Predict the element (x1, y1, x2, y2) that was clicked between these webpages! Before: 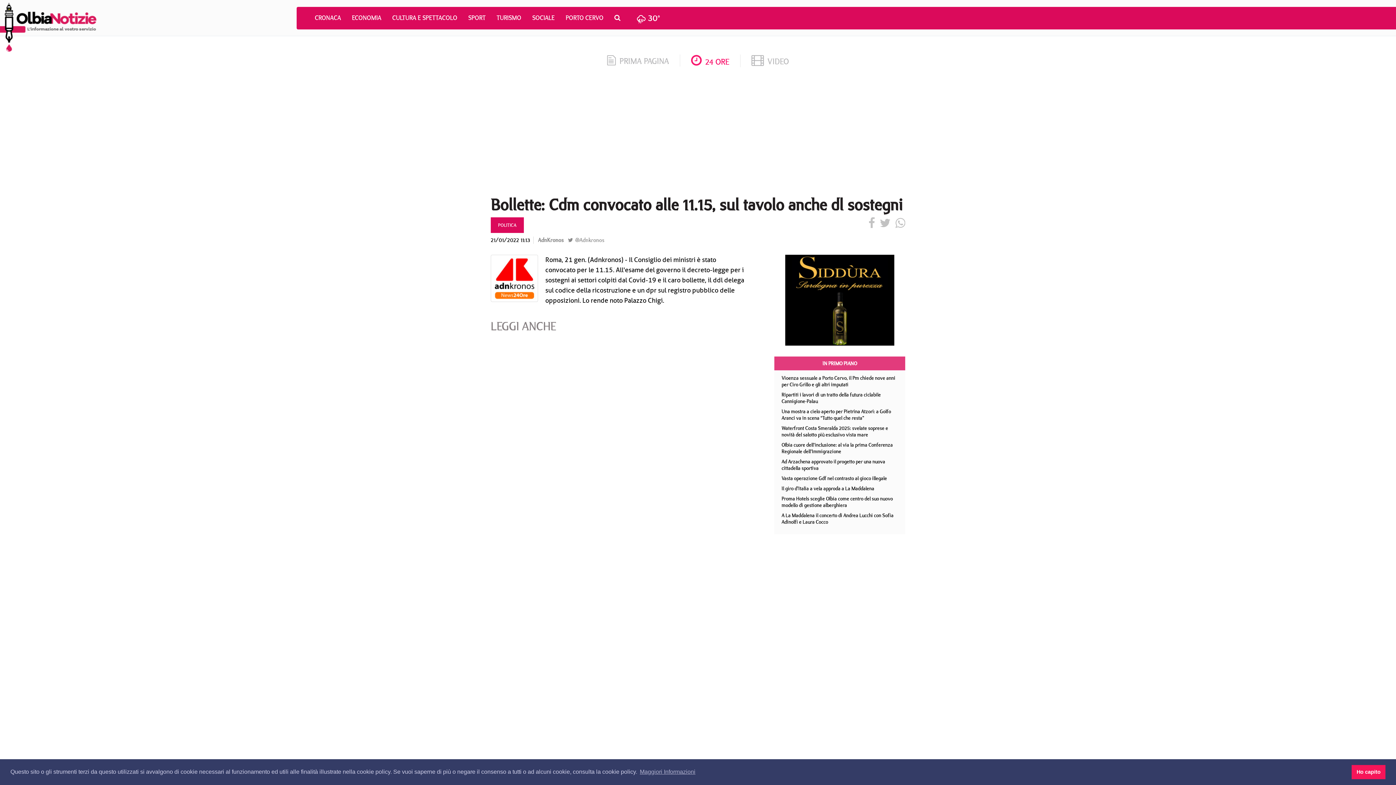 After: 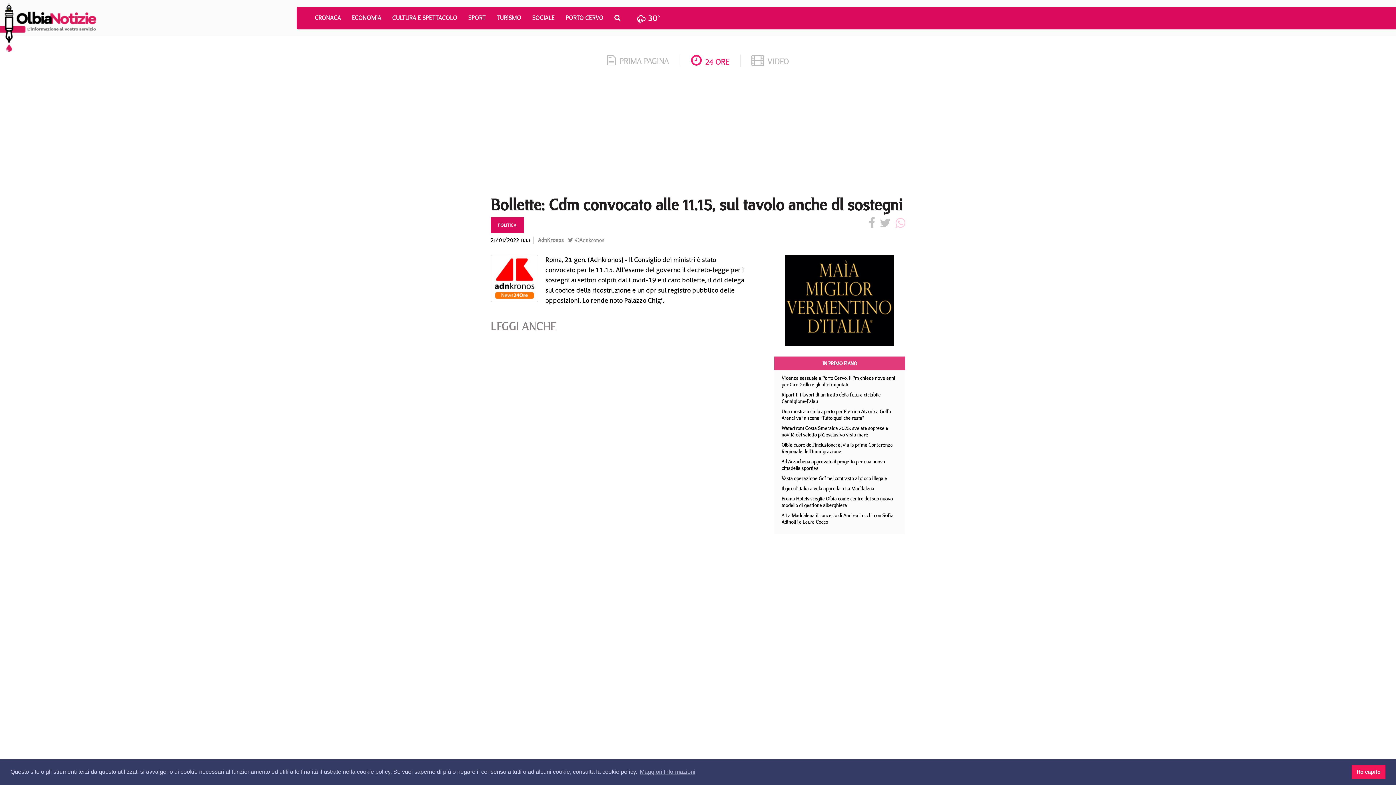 Action: bbox: (892, 222, 905, 228)